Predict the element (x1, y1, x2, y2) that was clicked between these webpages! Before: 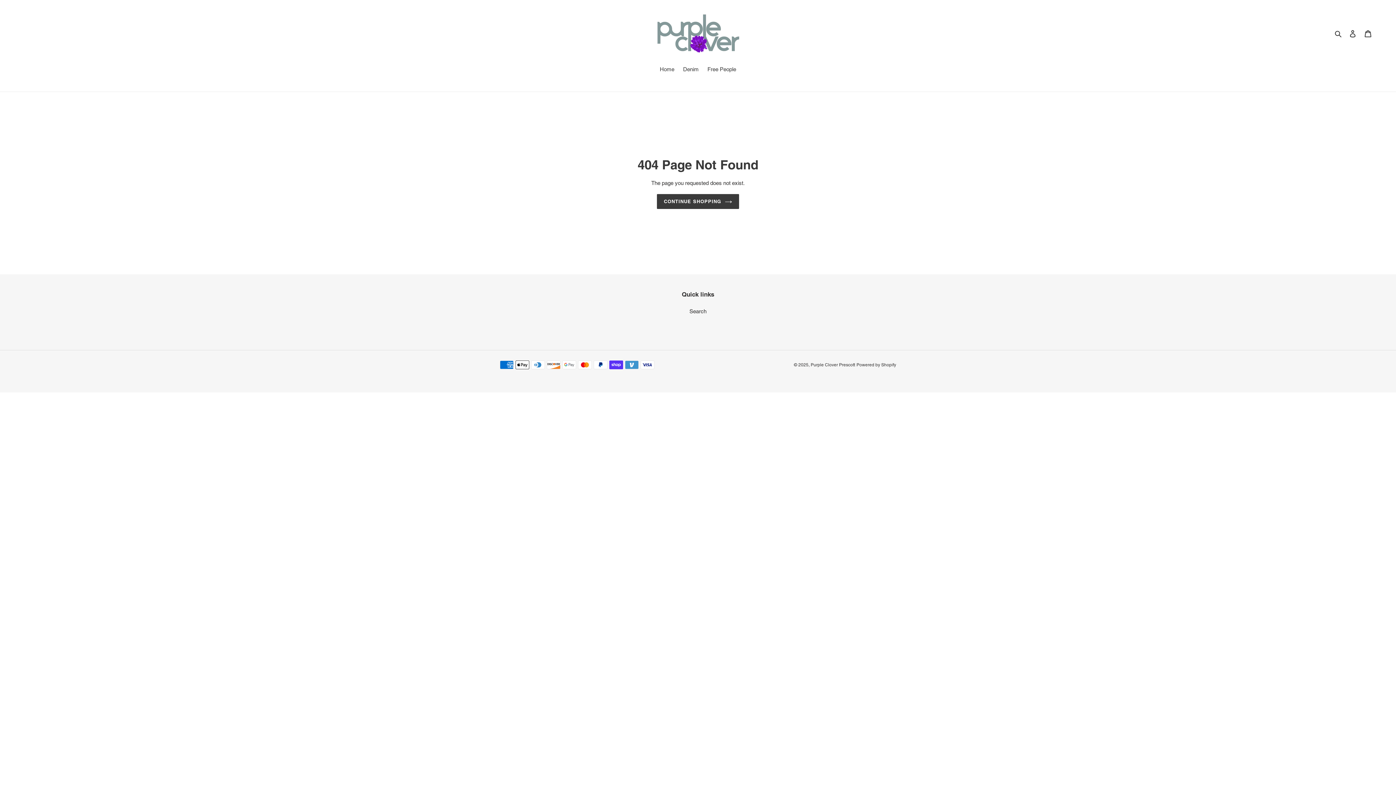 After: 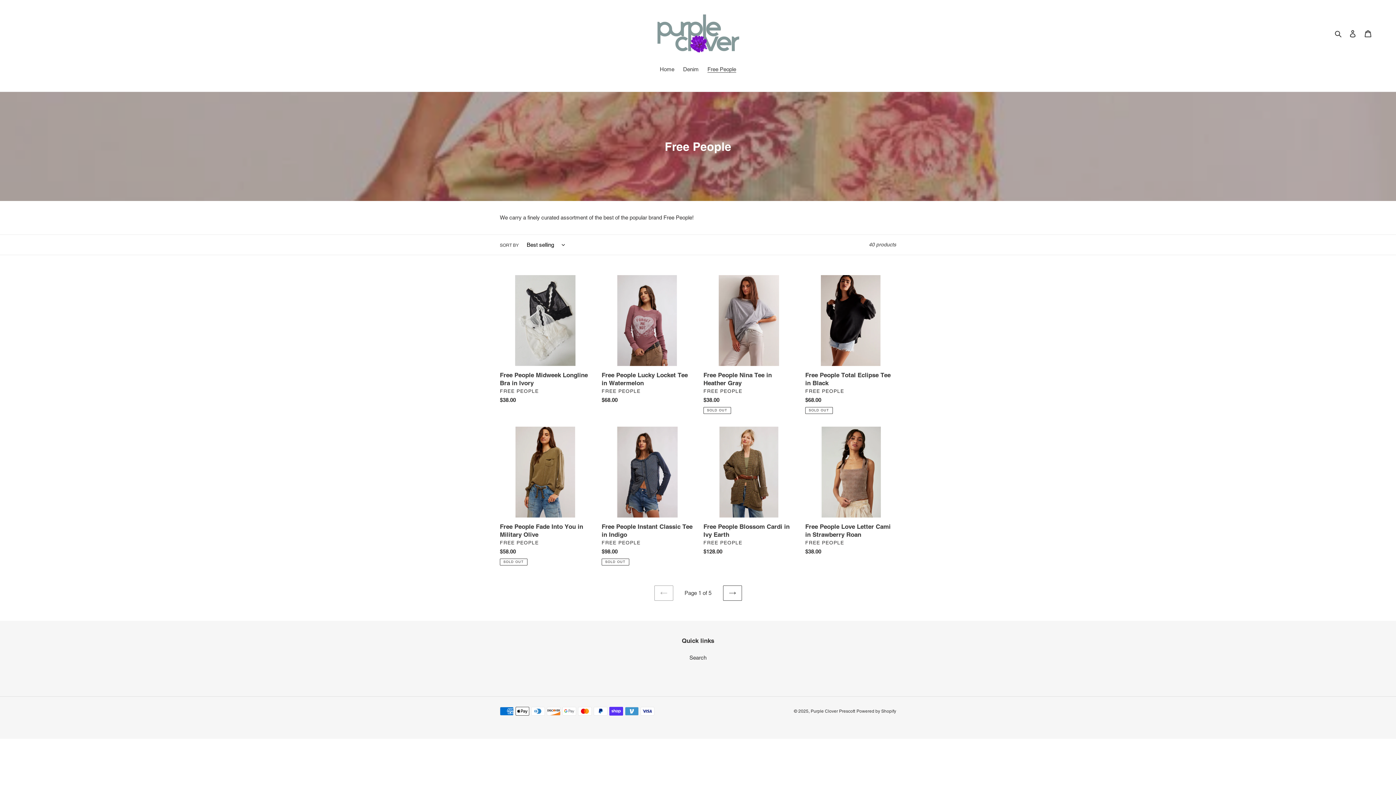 Action: bbox: (704, 65, 740, 74) label: Free People